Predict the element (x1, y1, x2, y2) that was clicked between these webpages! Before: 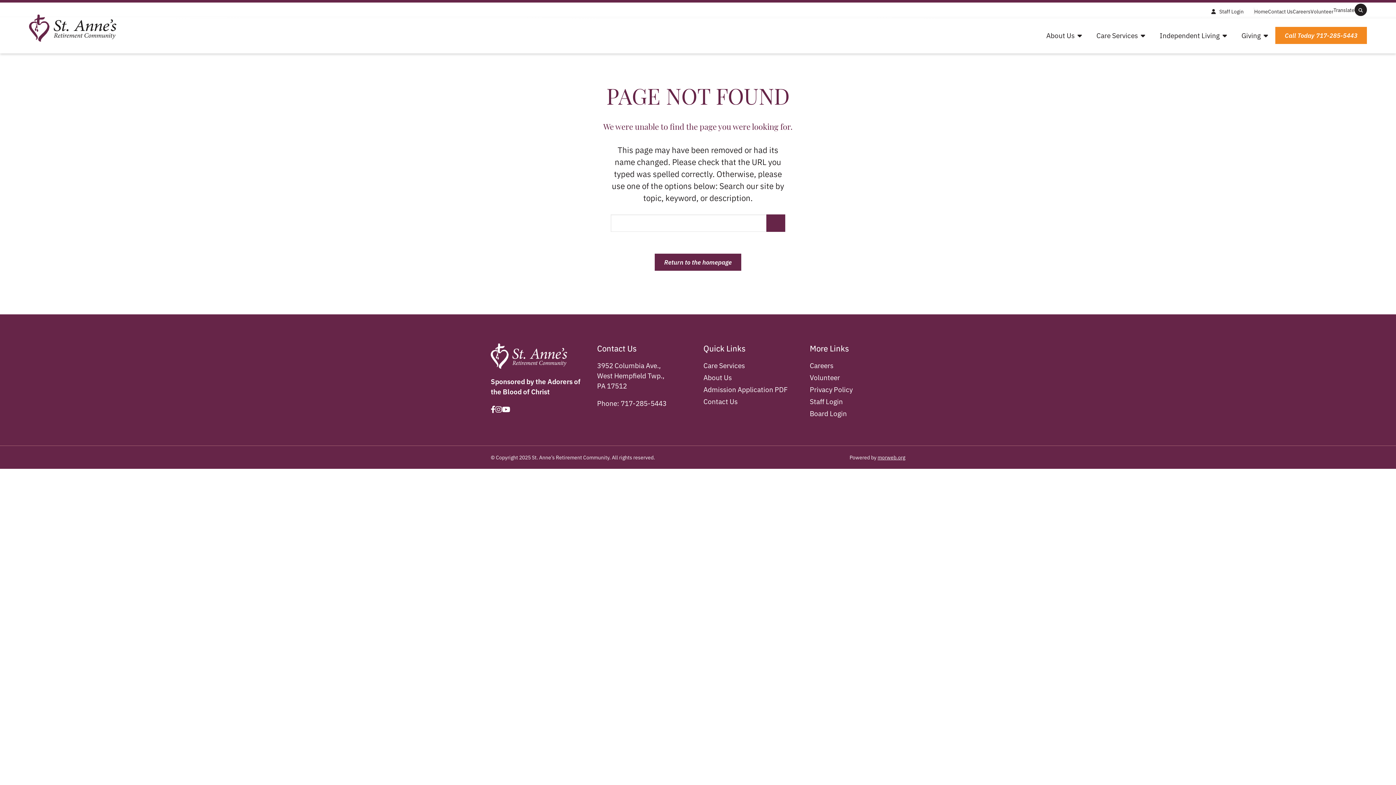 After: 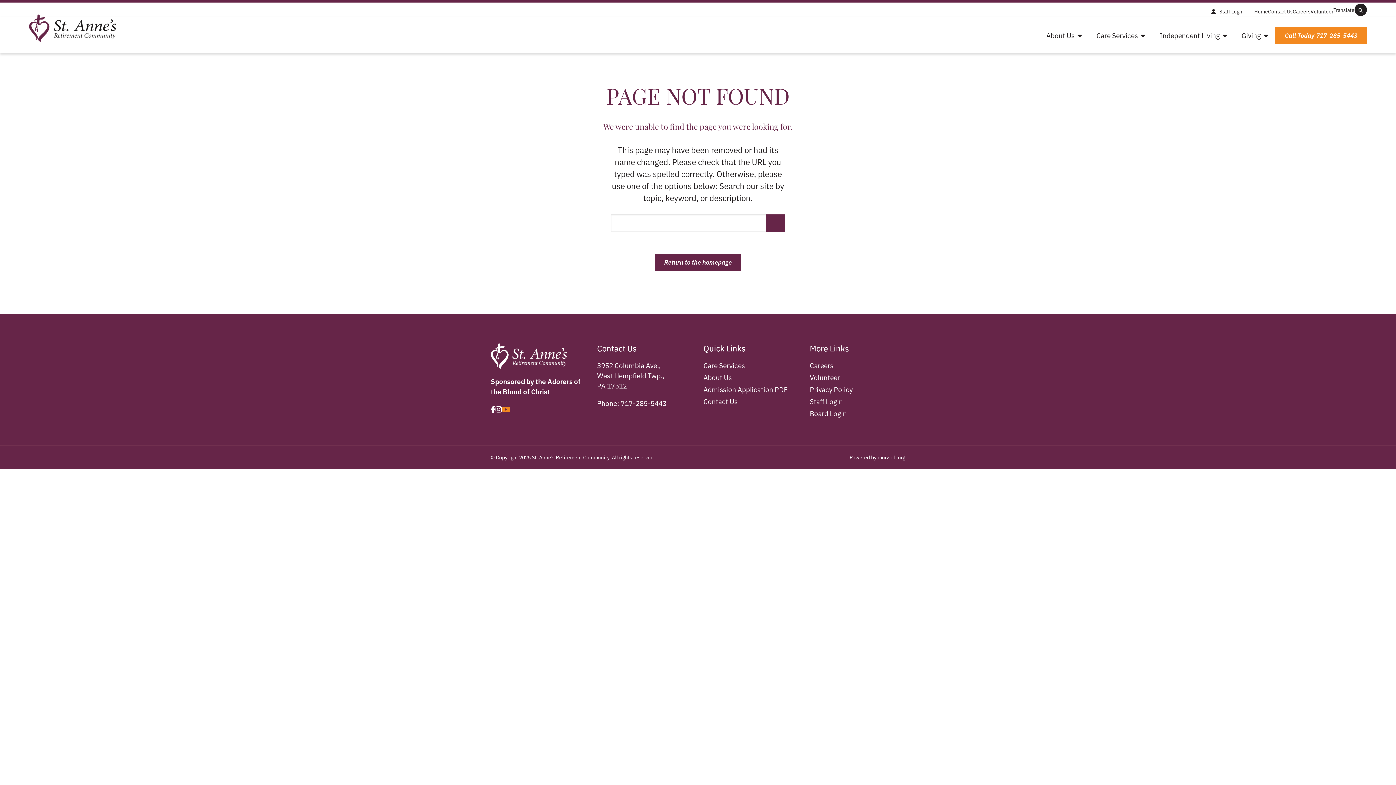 Action: bbox: (502, 403, 510, 414)